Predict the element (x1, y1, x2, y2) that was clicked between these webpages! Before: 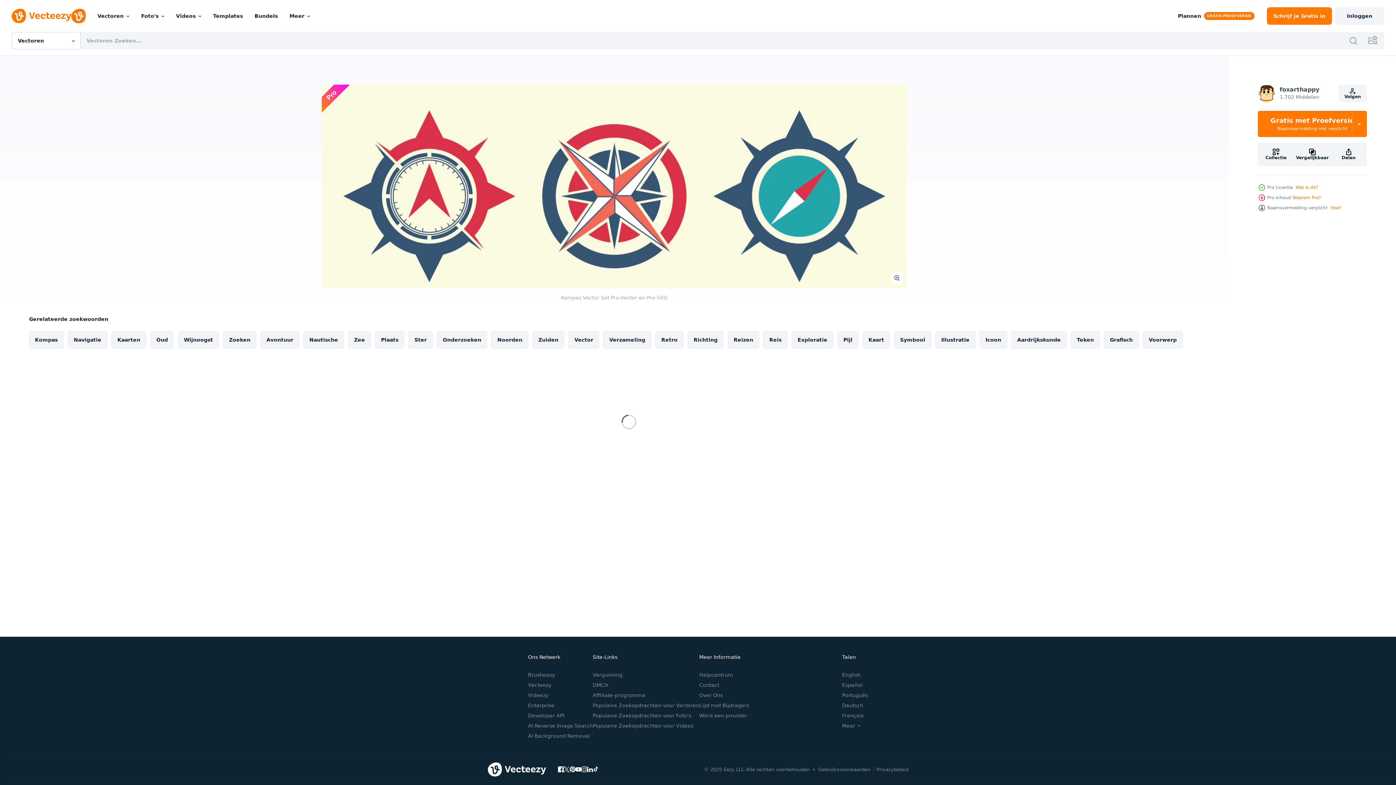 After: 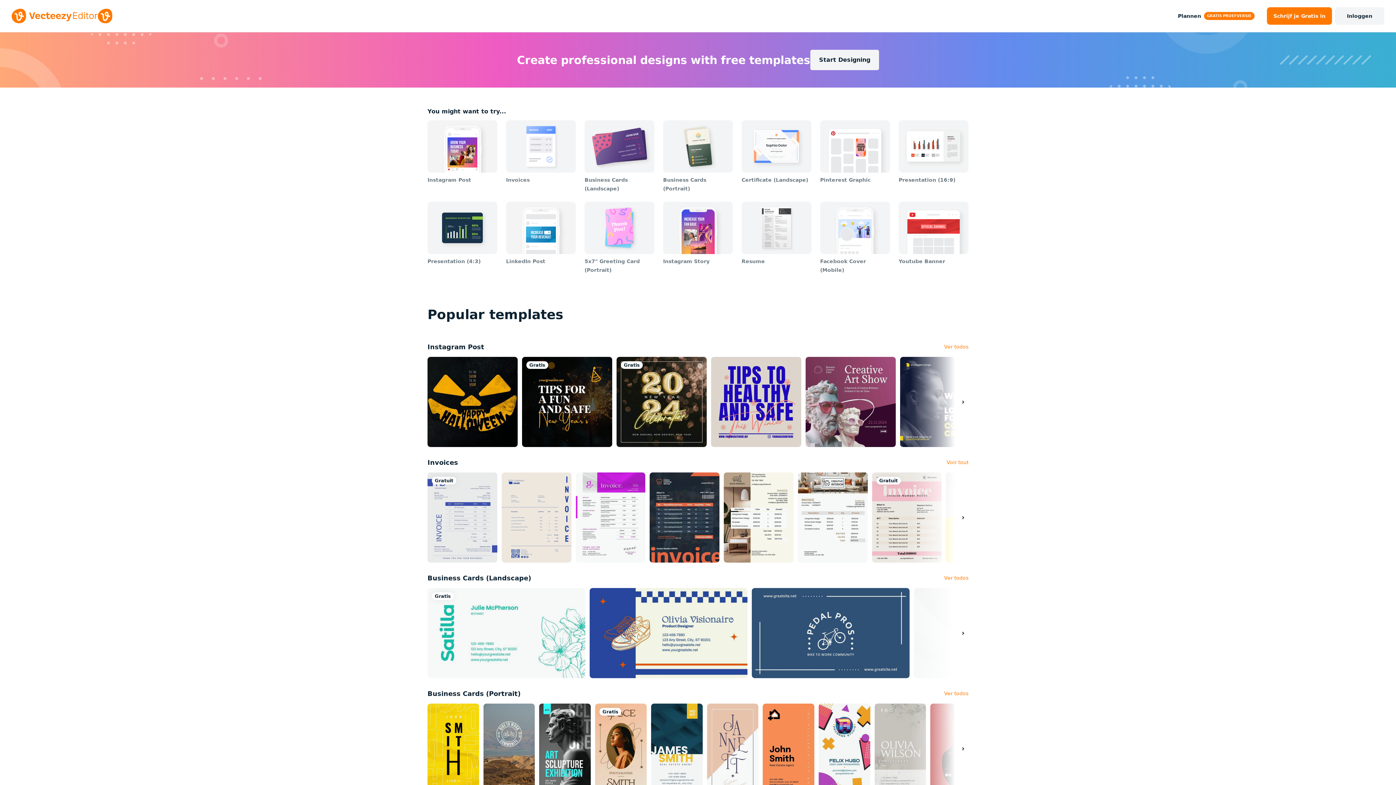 Action: bbox: (207, 0, 248, 32) label: Templates